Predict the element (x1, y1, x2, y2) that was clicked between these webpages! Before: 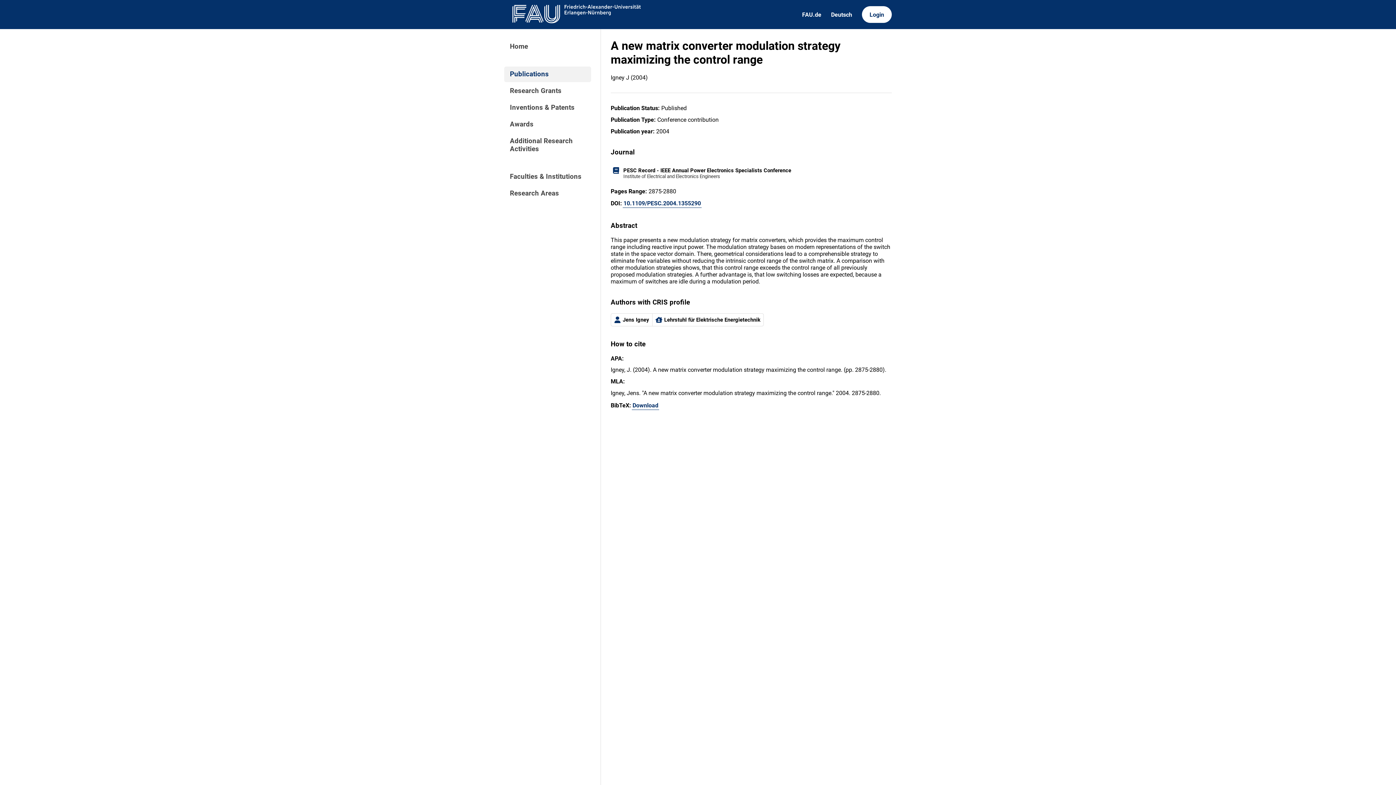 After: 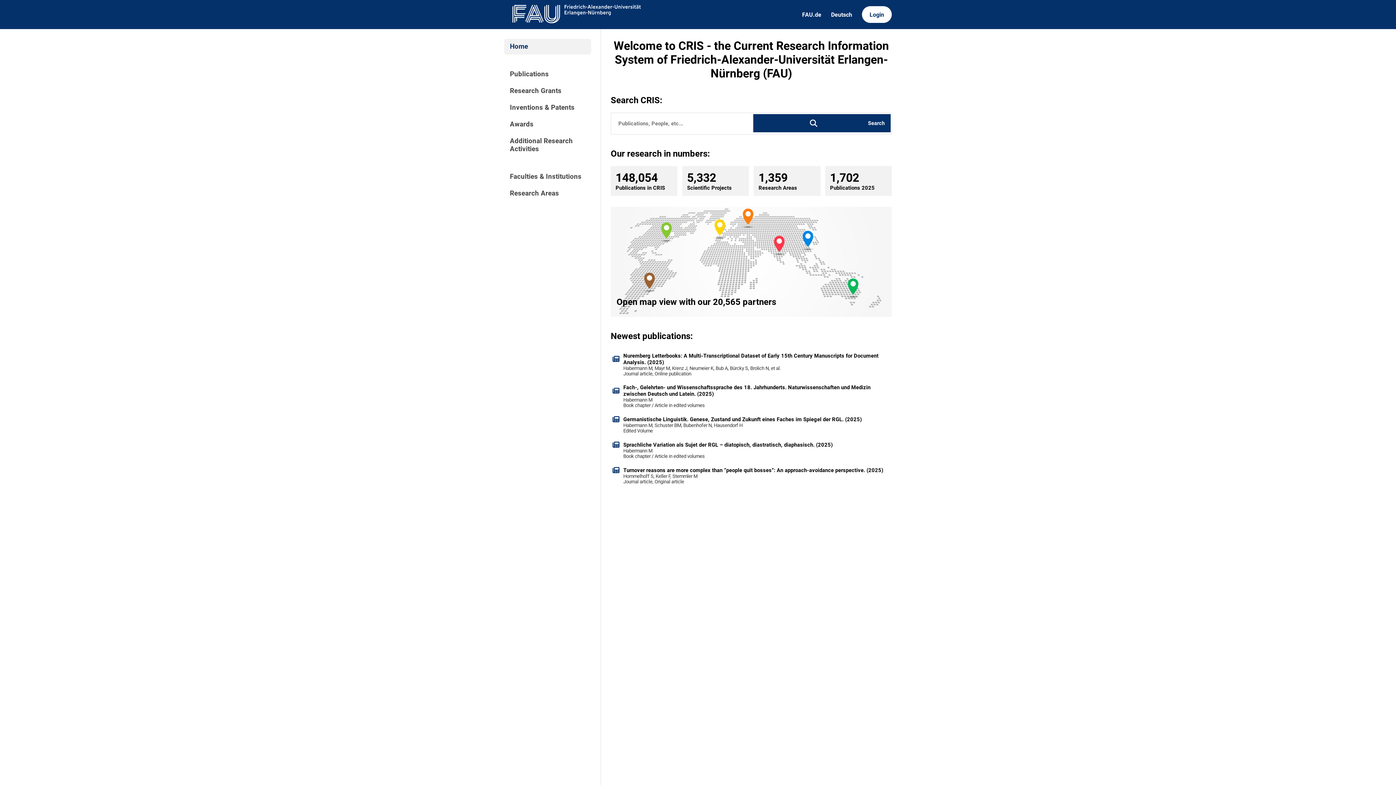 Action: bbox: (504, 38, 591, 54) label: Home